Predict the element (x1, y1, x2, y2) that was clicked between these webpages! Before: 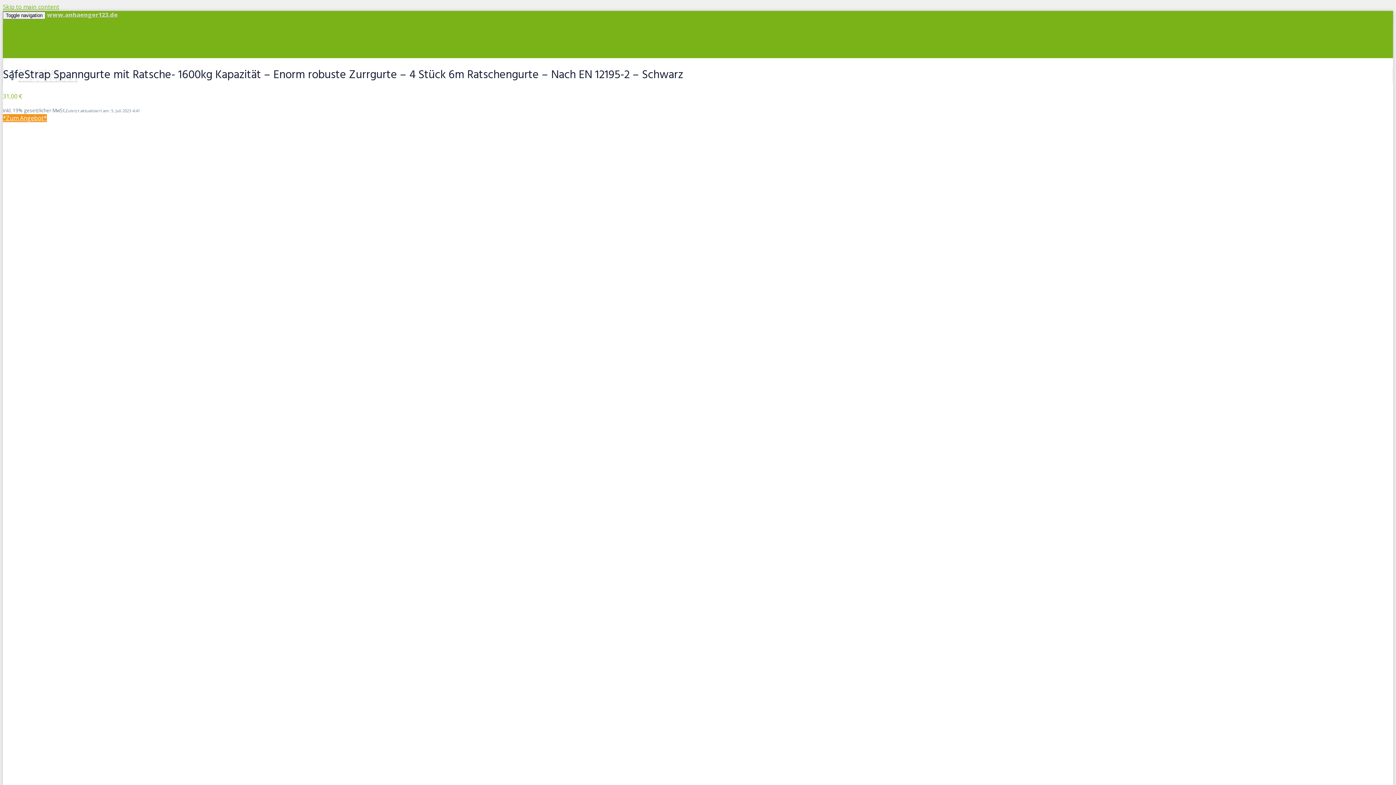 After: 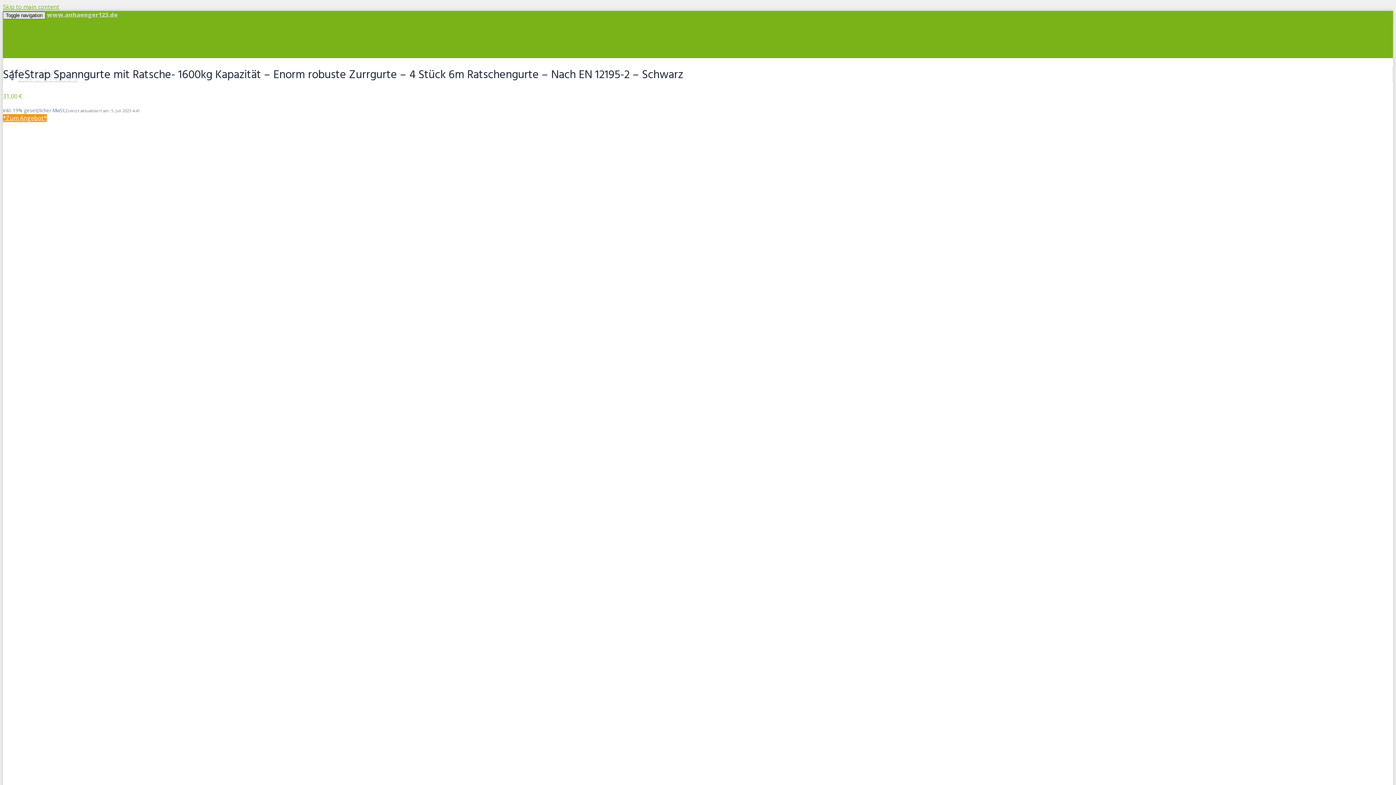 Action: bbox: (2, 11, 45, 19) label: Toggle navigation